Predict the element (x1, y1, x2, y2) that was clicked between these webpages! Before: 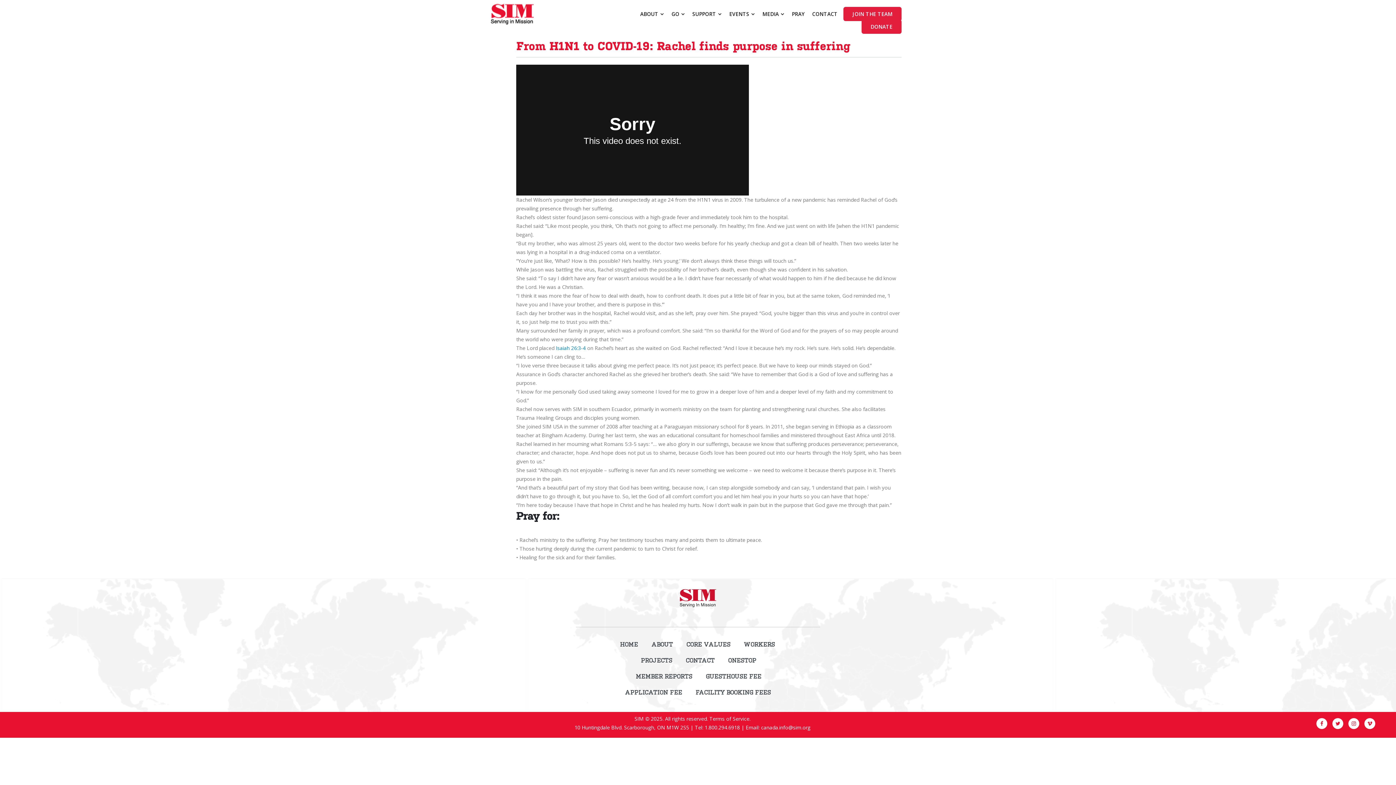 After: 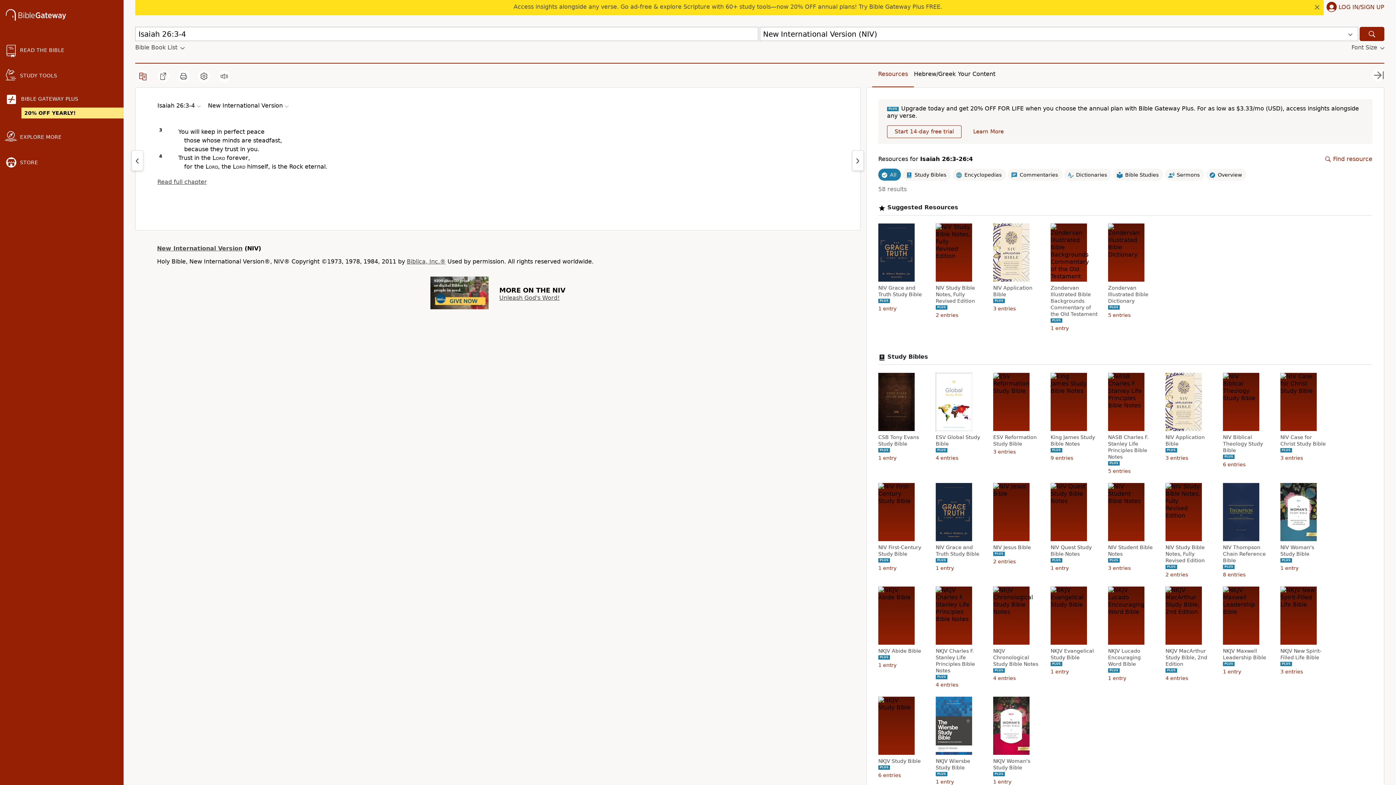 Action: bbox: (556, 344, 585, 351) label: Isaiah 26:3-4